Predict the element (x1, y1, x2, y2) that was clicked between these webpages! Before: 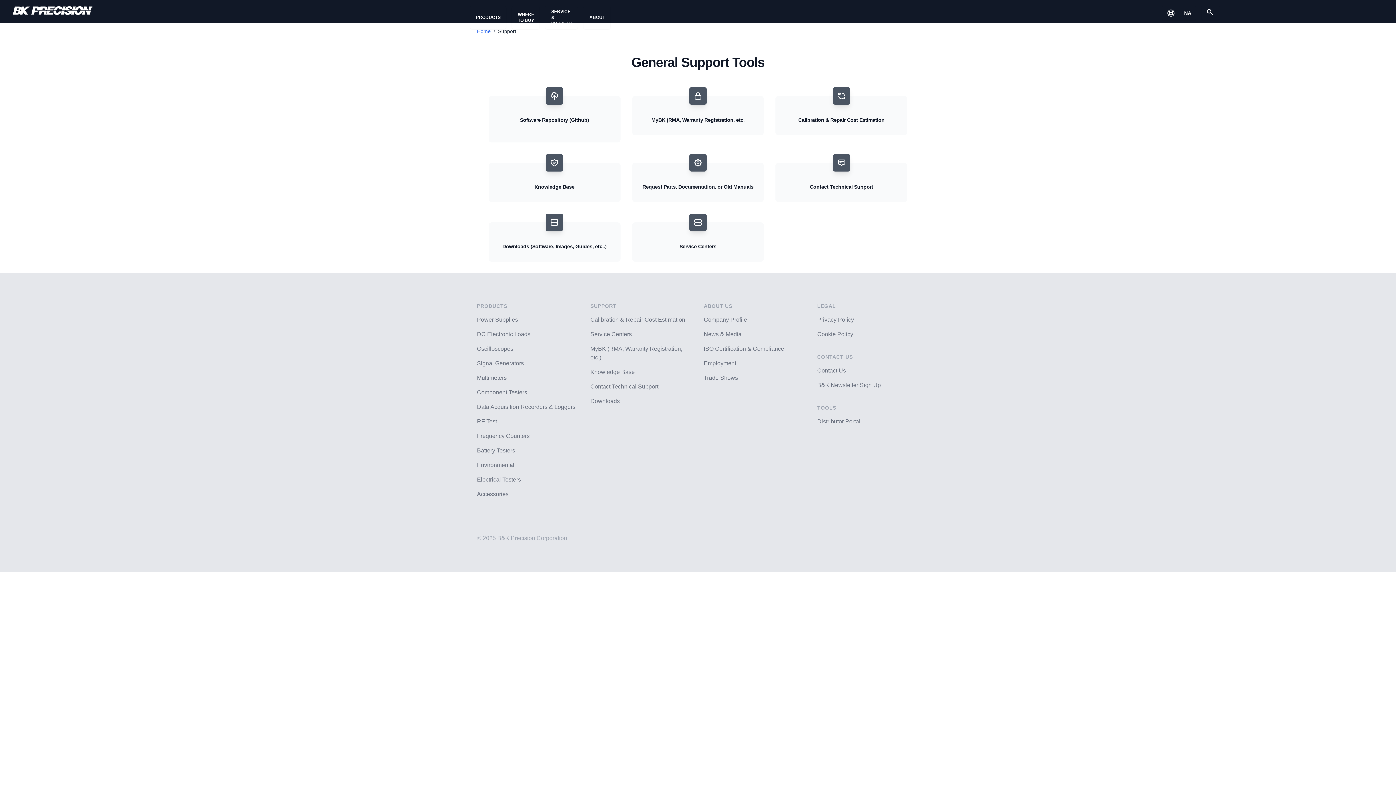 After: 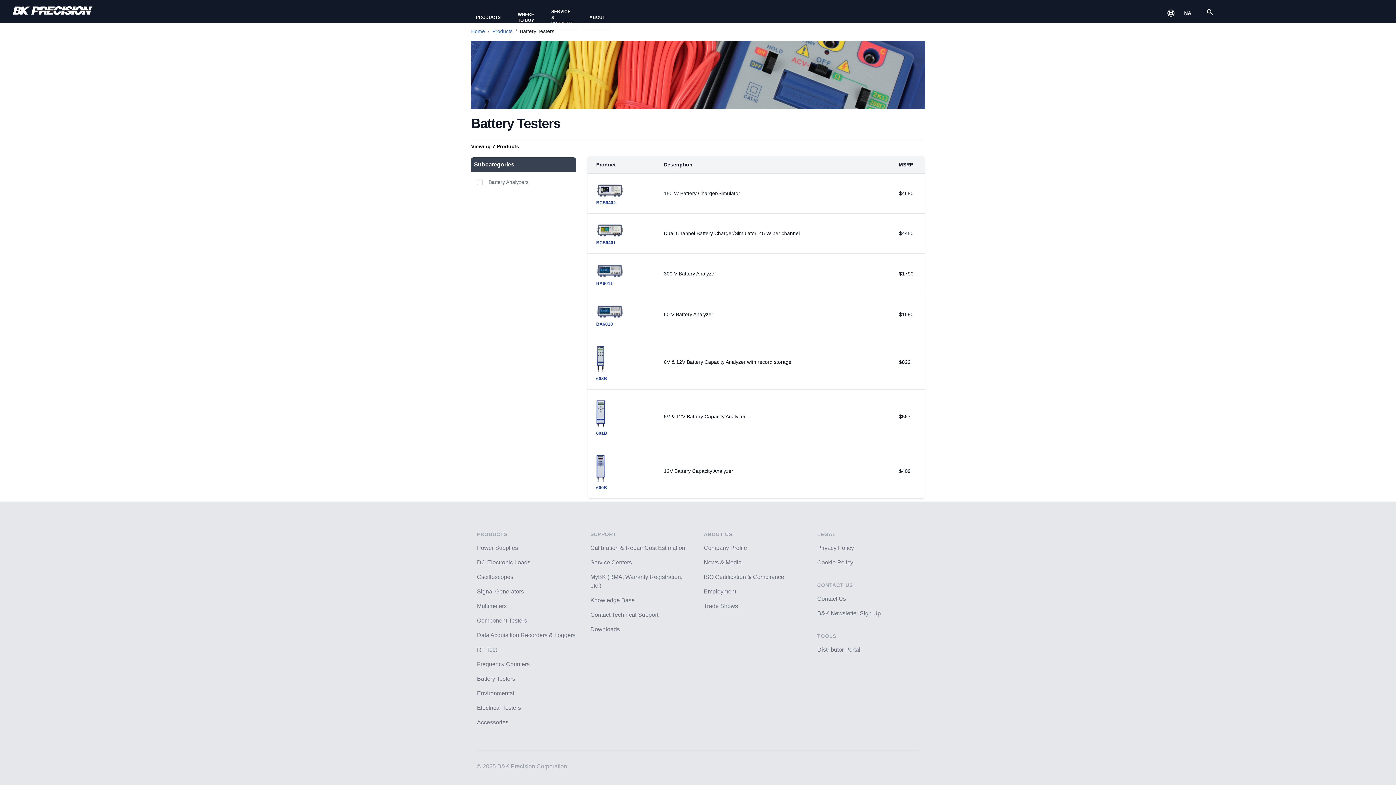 Action: label: Battery Testers bbox: (477, 447, 515, 453)